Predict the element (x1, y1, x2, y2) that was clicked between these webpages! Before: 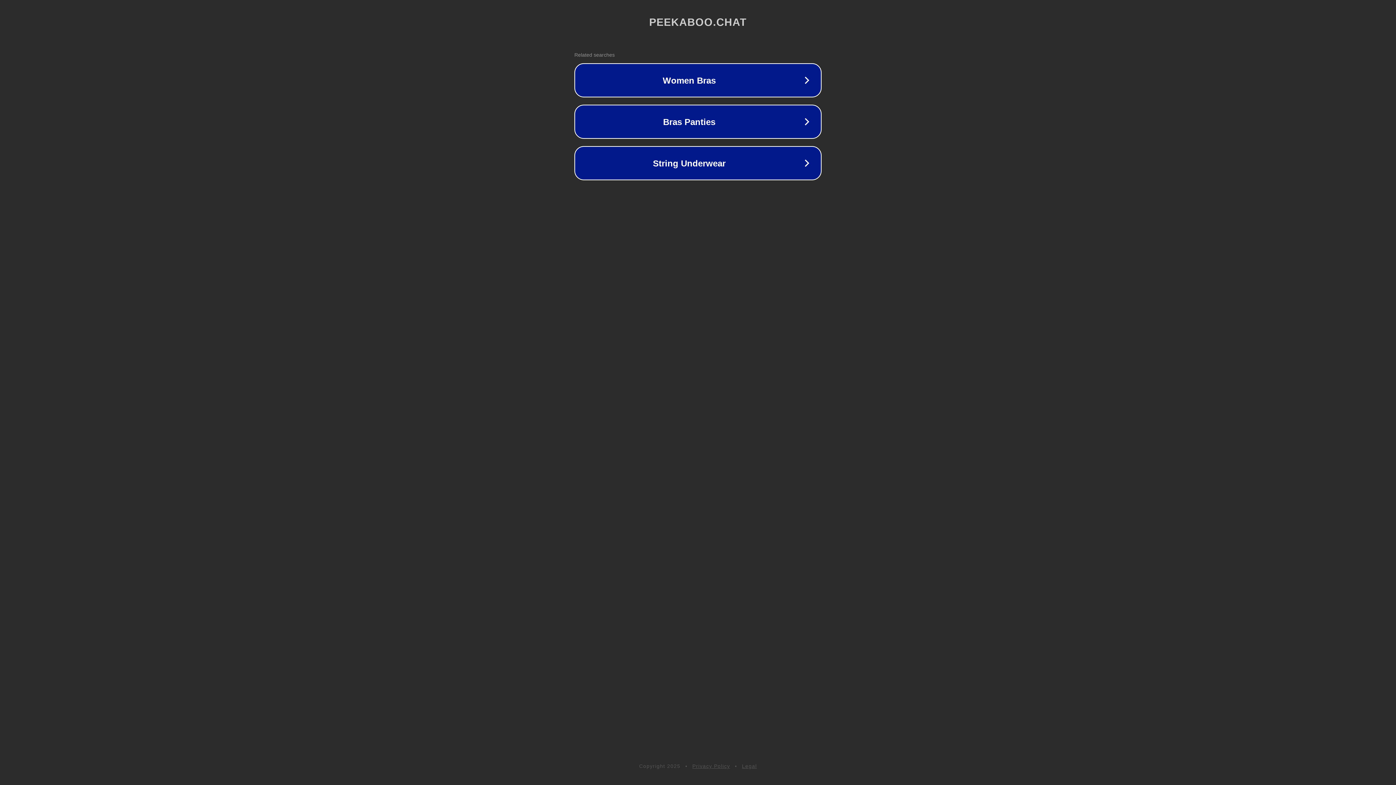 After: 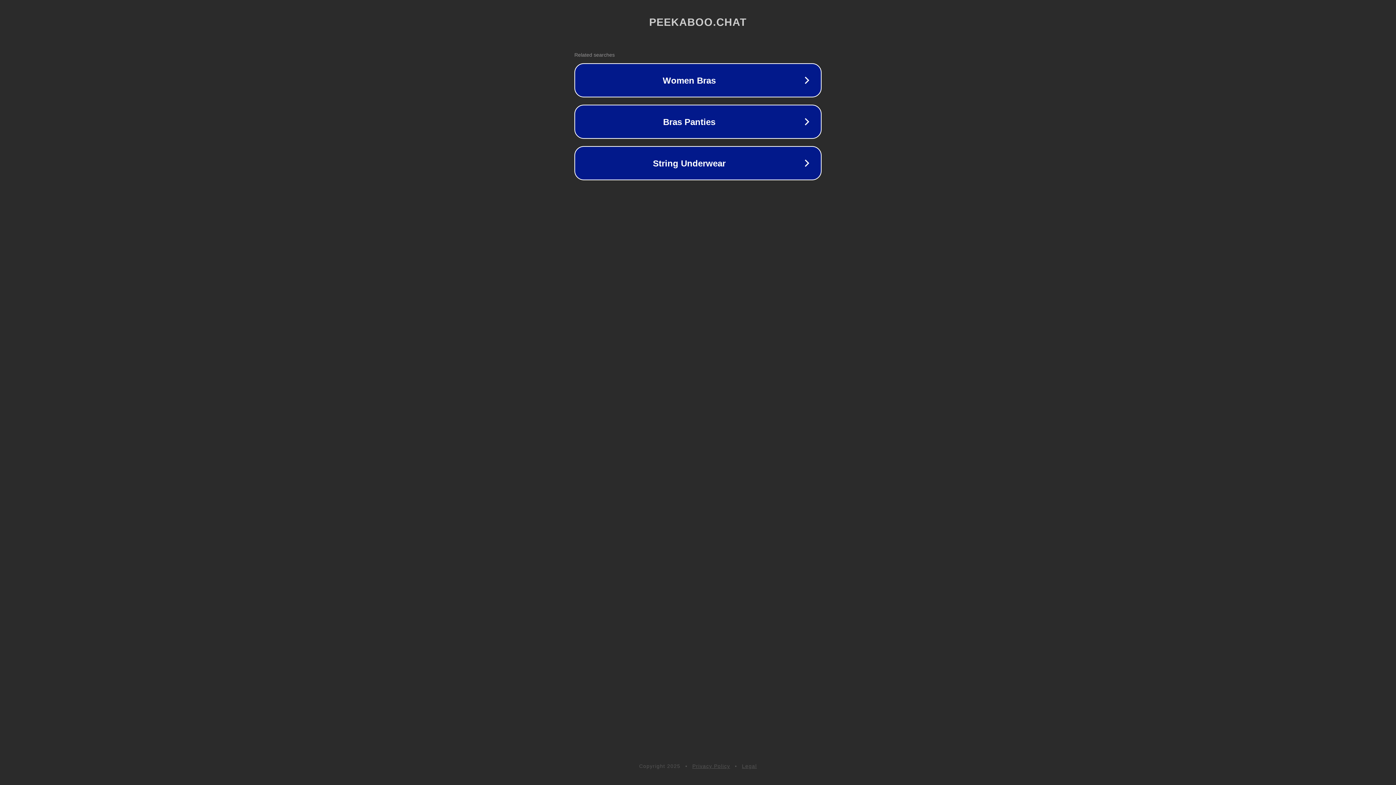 Action: label: Privacy Policy bbox: (692, 763, 730, 769)